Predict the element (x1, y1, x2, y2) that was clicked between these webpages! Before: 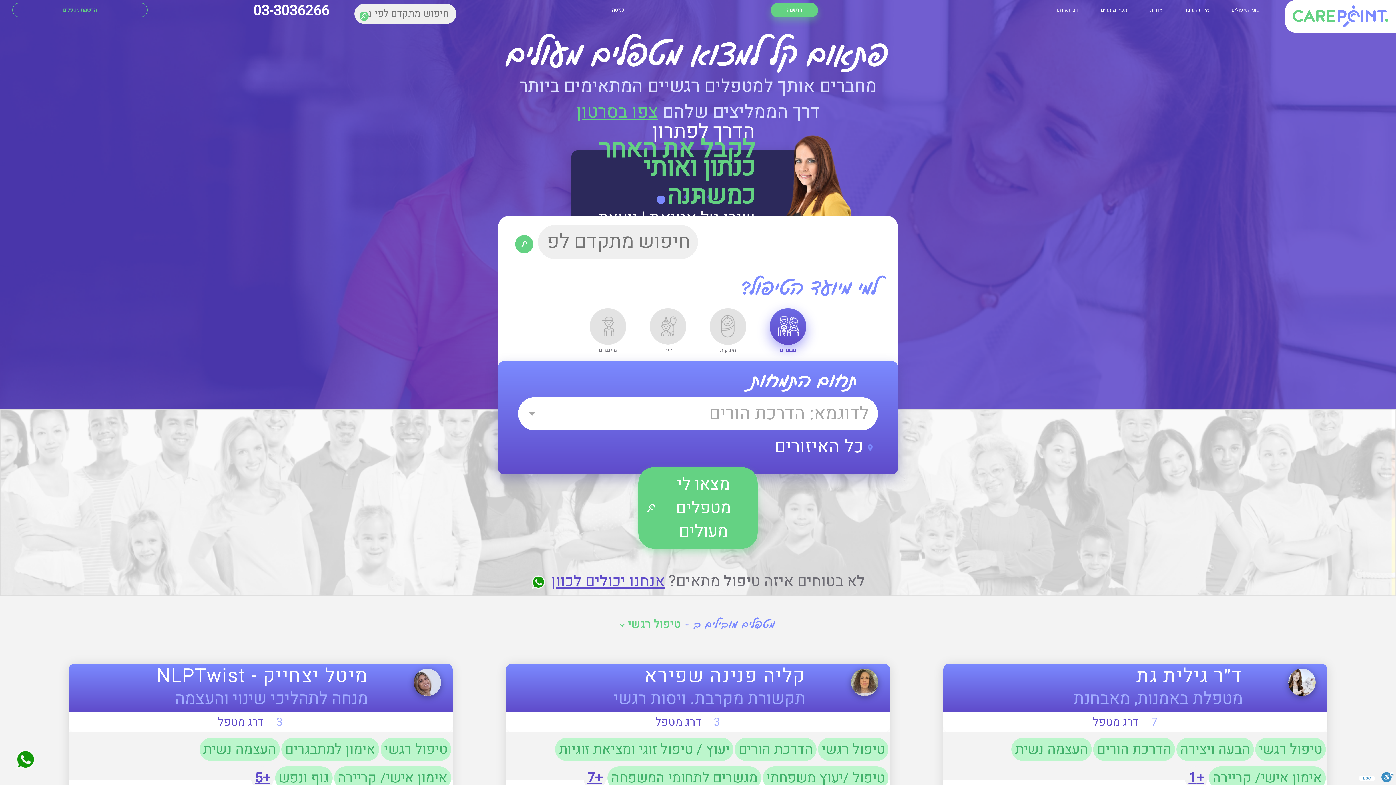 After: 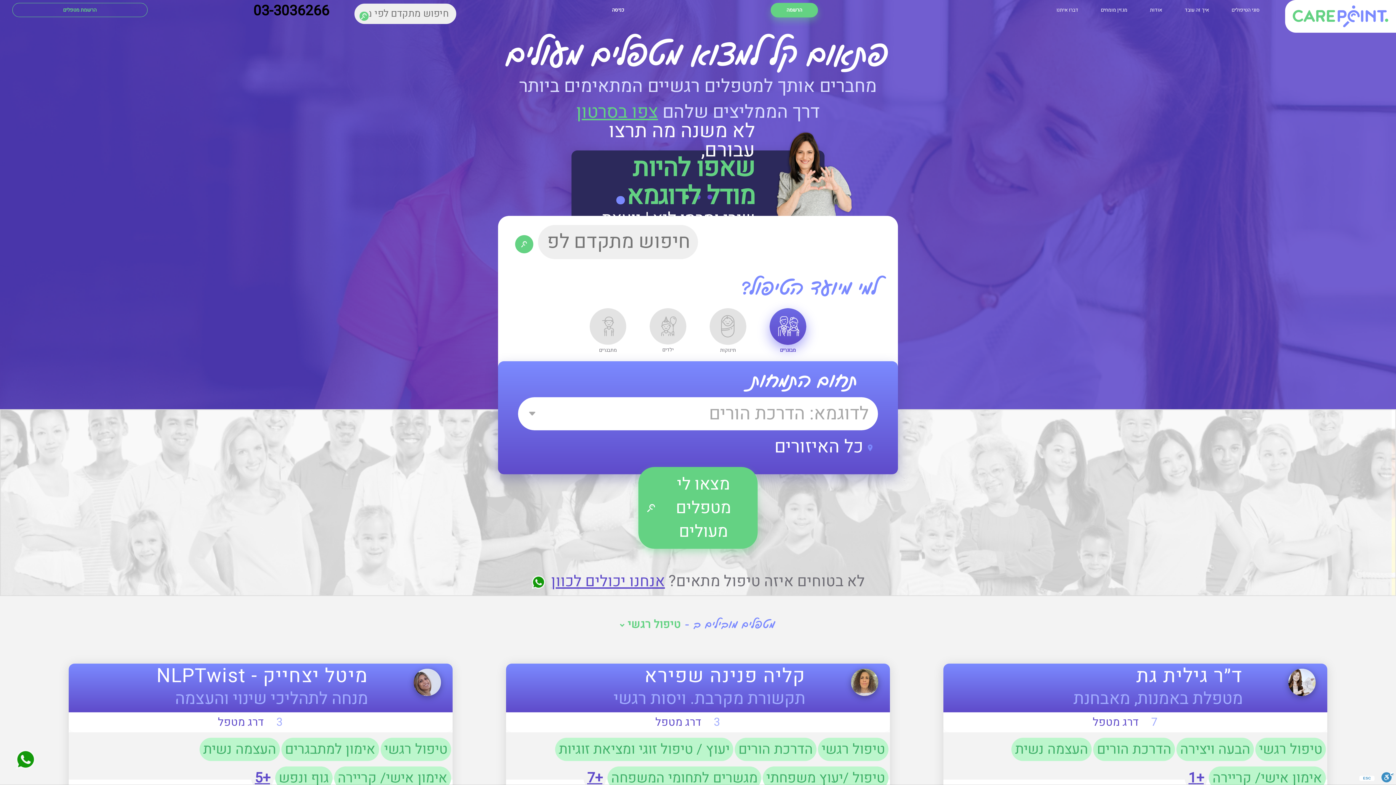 Action: bbox: (201, 4, 343, 18) label: 03-3036266